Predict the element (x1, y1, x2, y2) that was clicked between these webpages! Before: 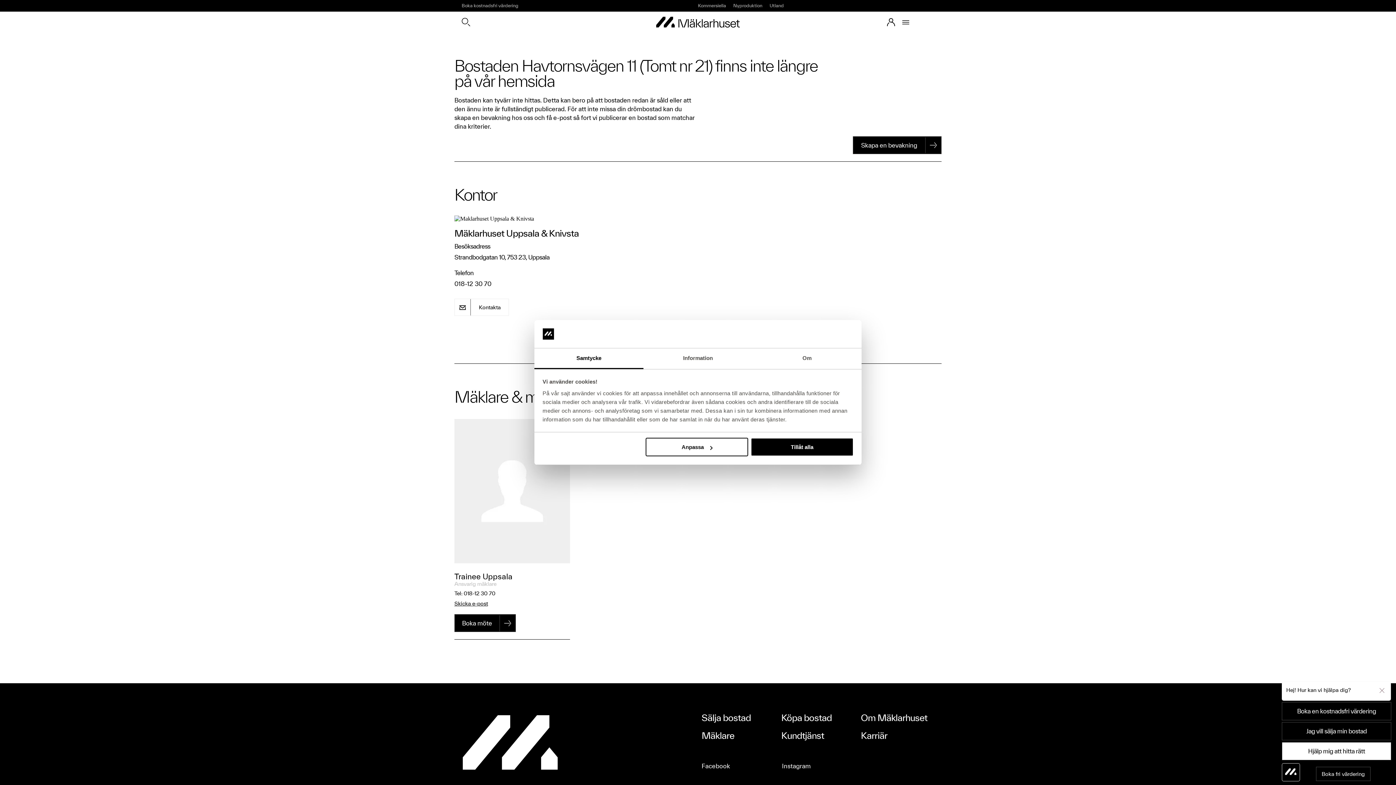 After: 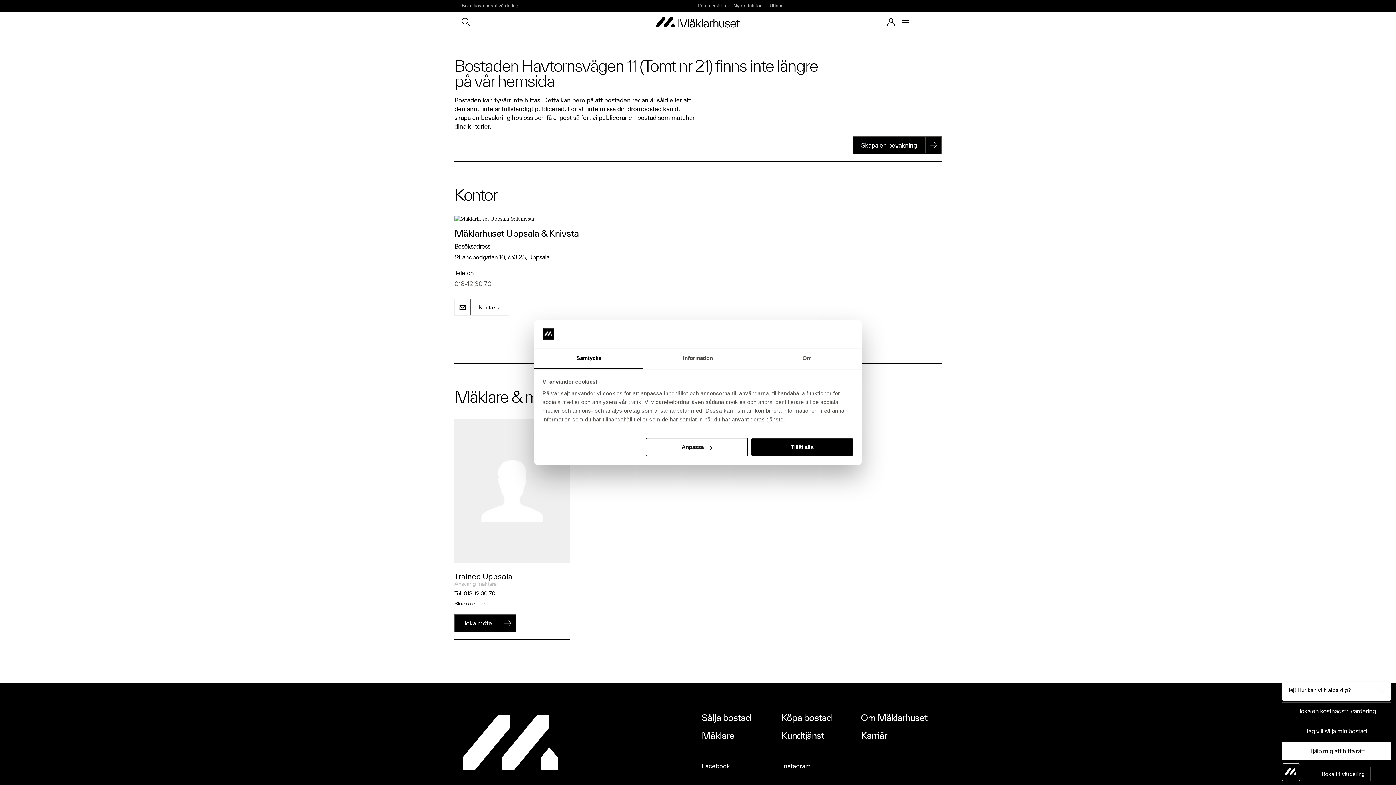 Action: label: 018-12 30 70 bbox: (454, 280, 491, 287)